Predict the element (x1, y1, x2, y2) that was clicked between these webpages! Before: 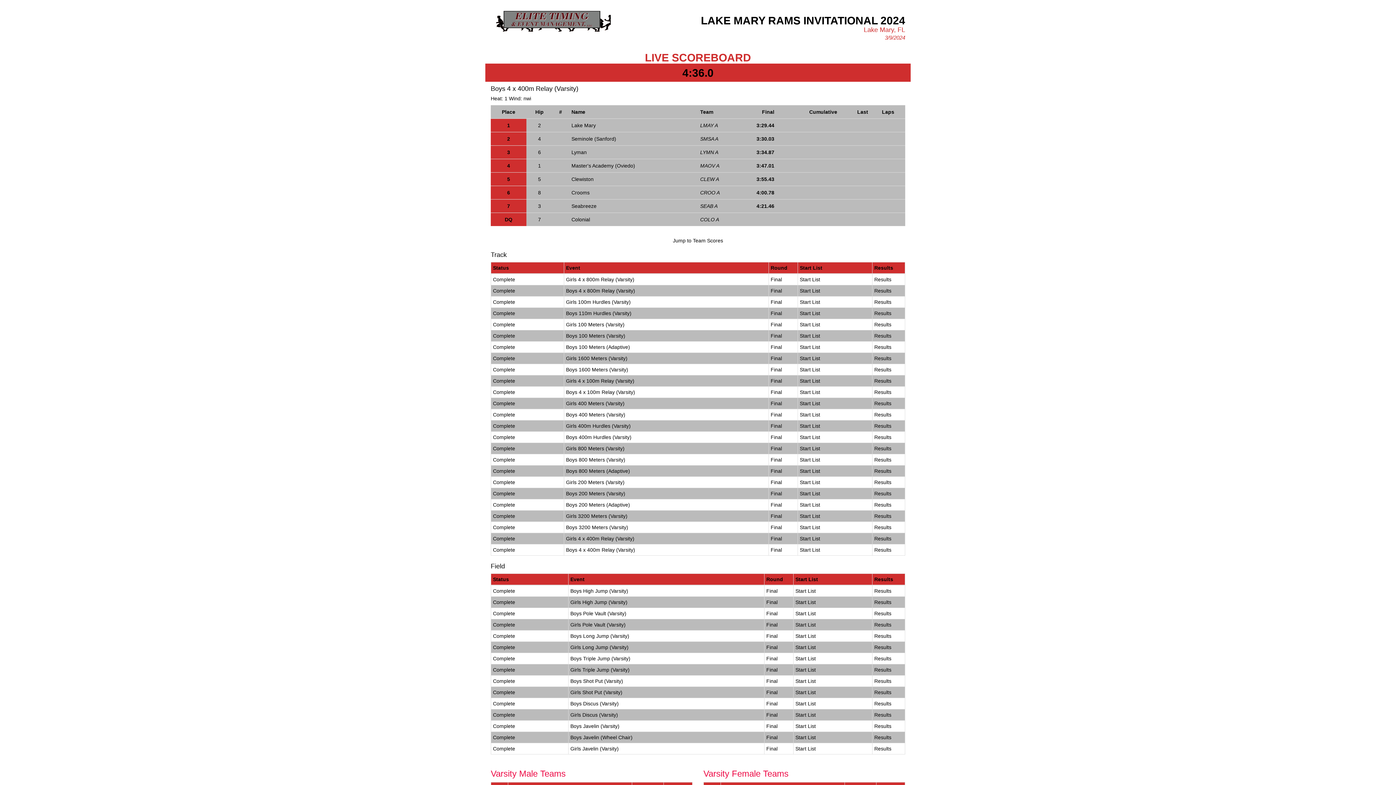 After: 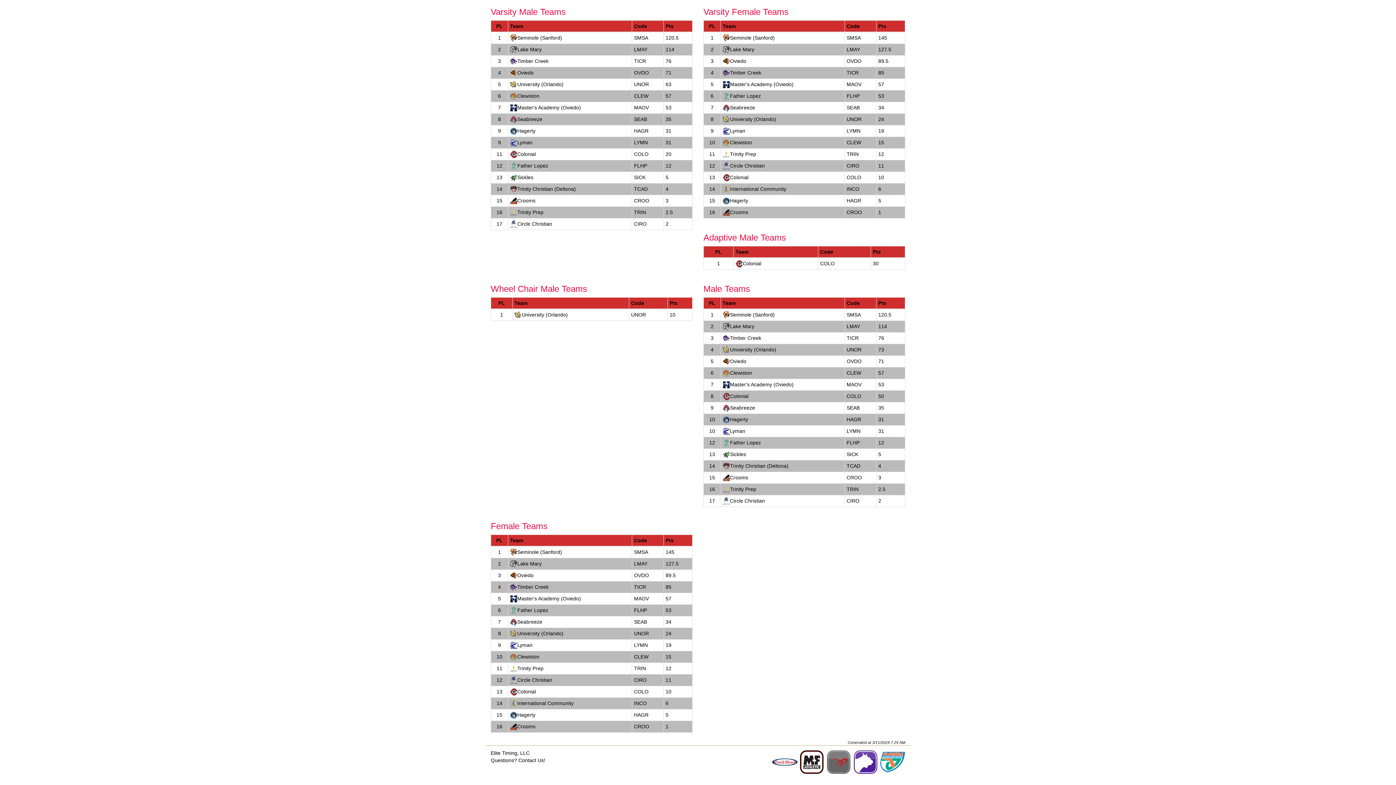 Action: label: Jump to Team Scores bbox: (490, 233, 905, 248)